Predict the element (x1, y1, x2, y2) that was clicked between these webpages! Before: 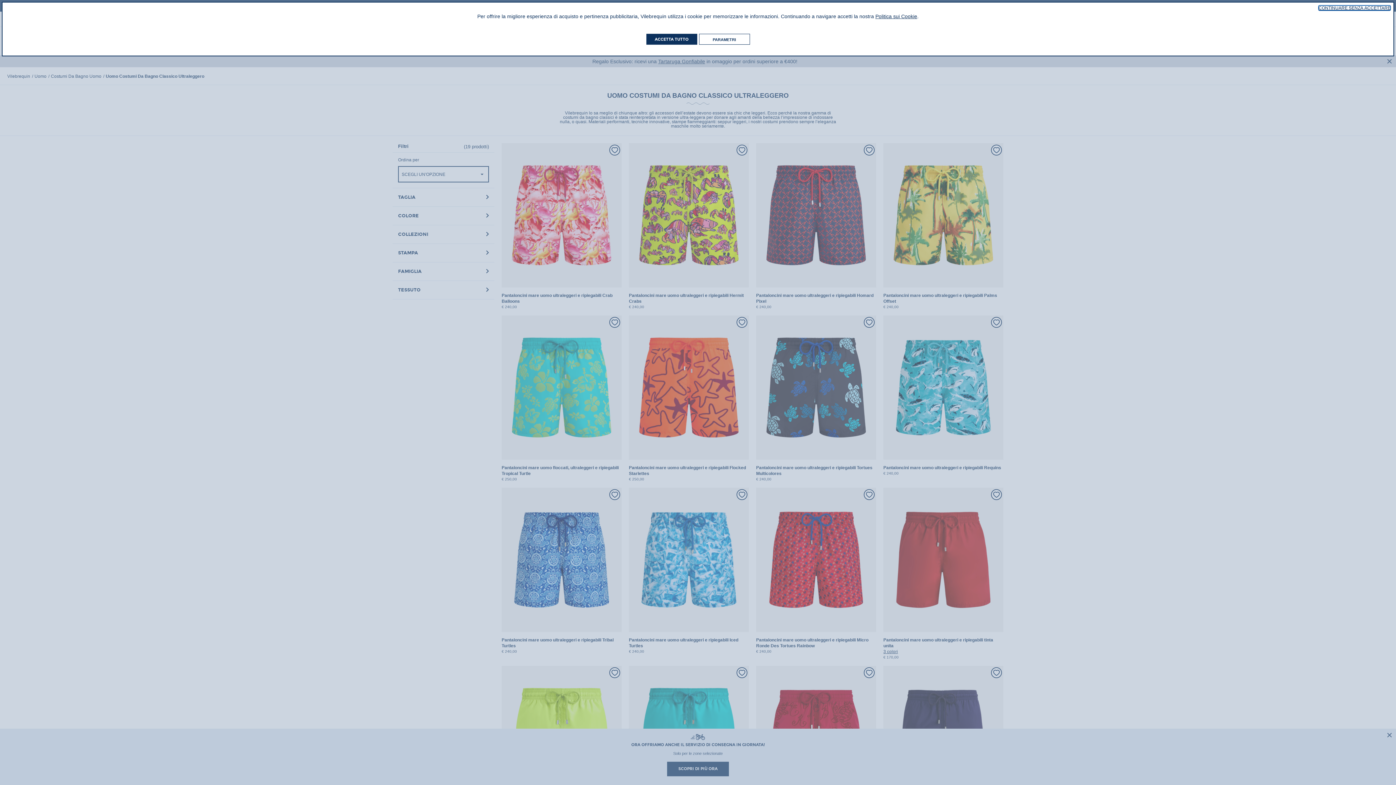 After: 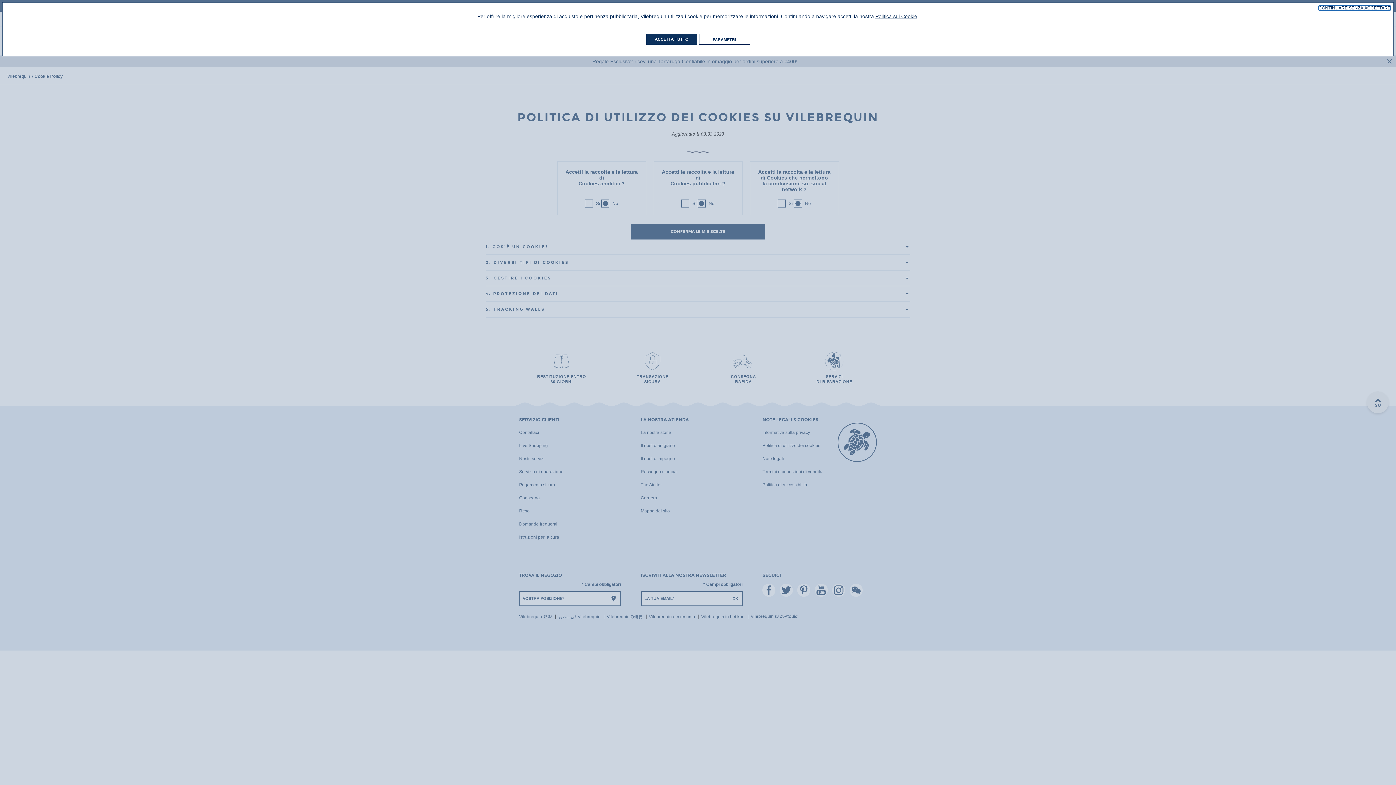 Action: label: Politica sui Cookie bbox: (875, 13, 917, 19)